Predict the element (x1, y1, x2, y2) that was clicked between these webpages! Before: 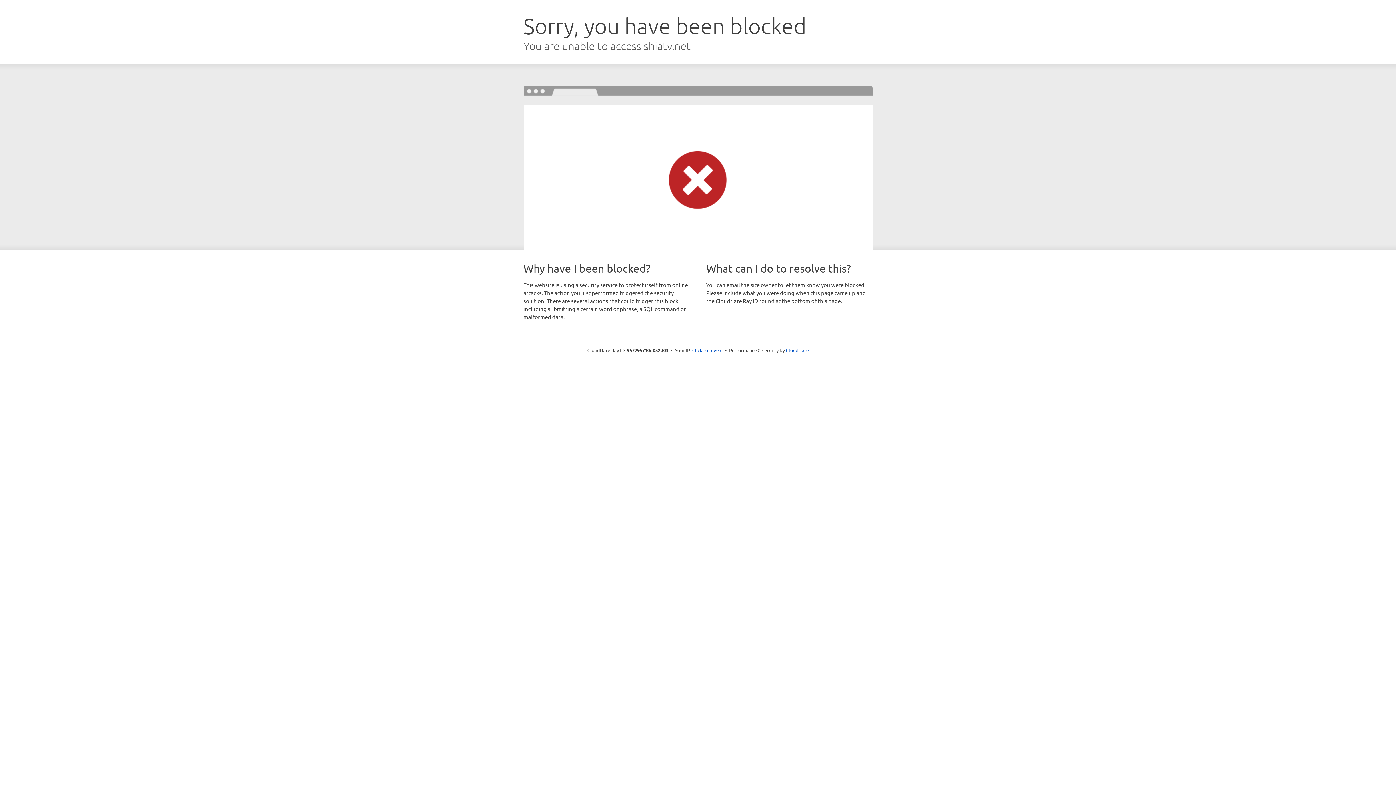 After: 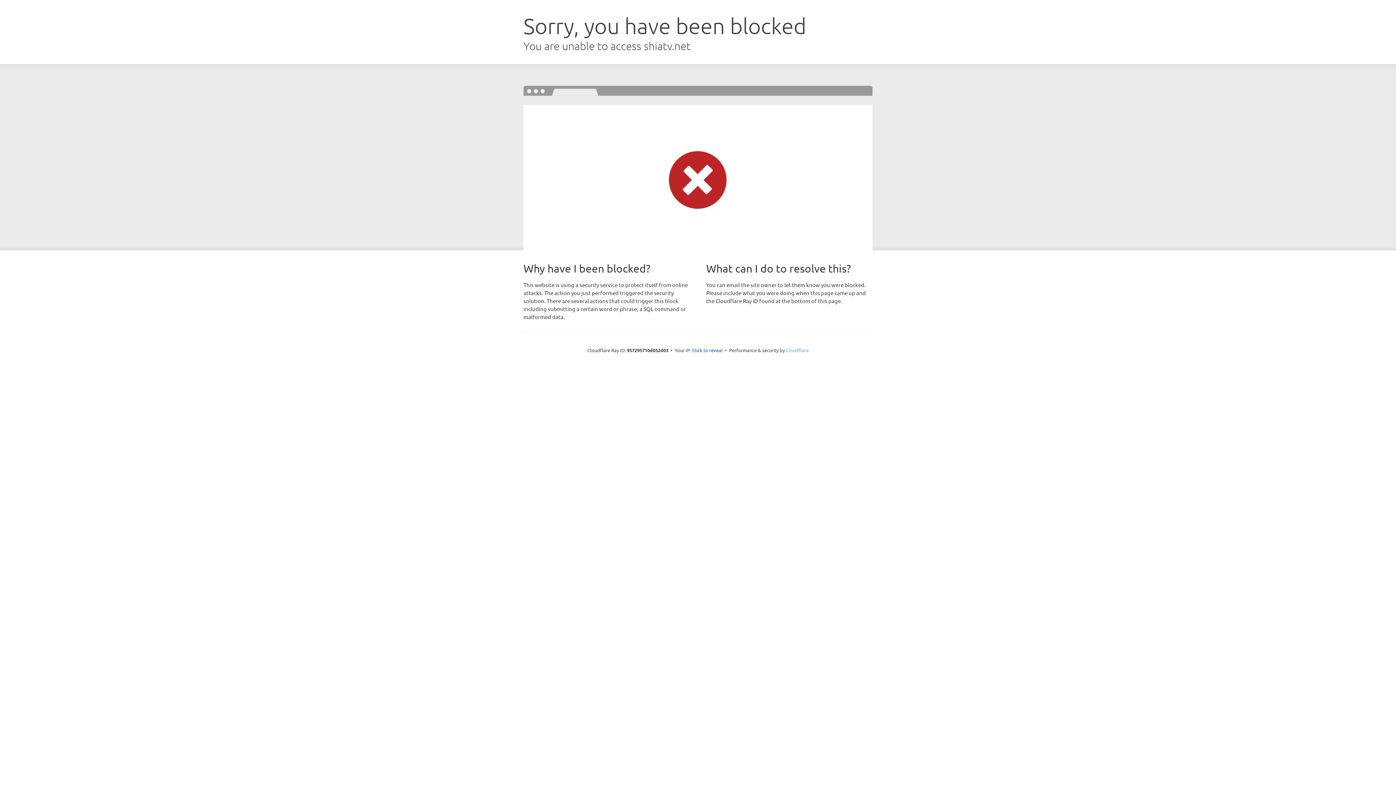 Action: label: Cloudflare bbox: (786, 347, 808, 353)